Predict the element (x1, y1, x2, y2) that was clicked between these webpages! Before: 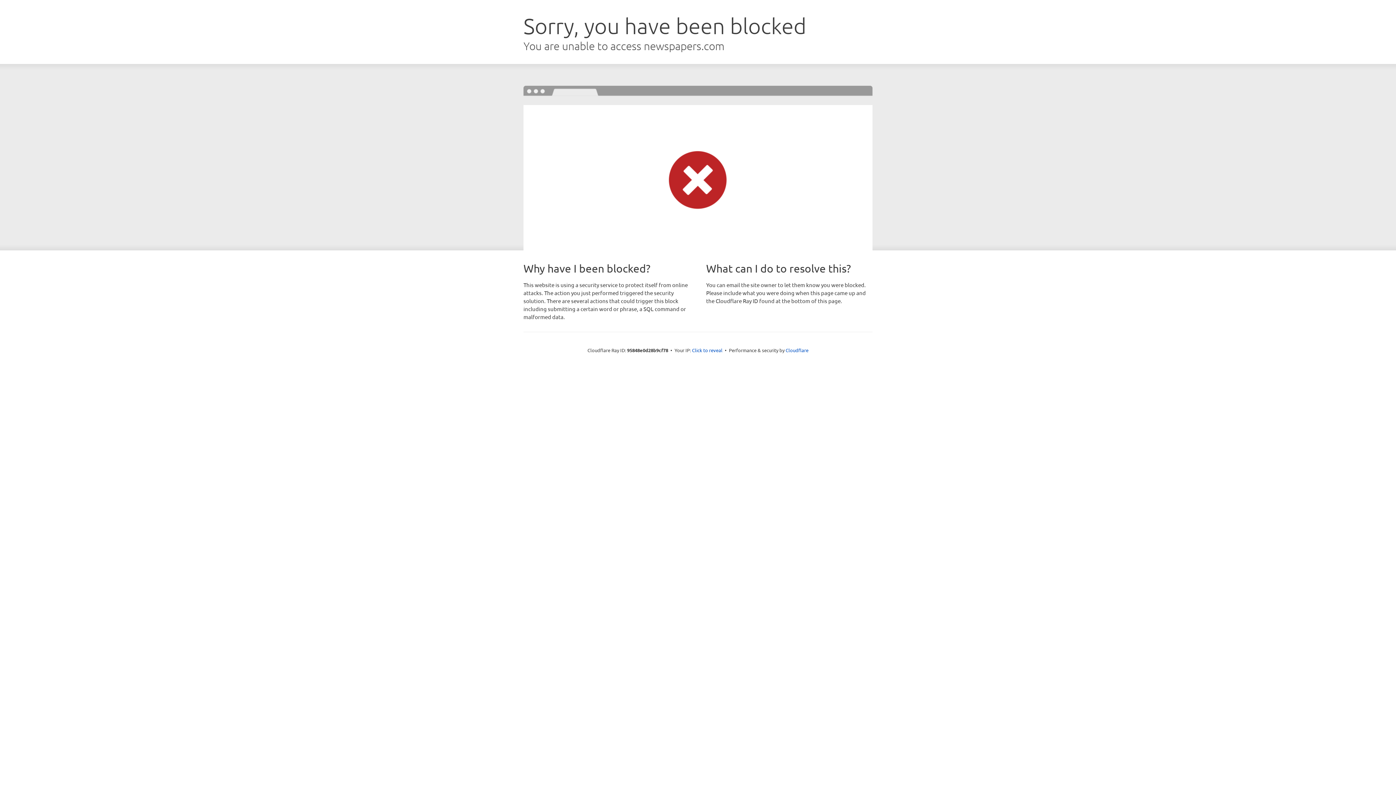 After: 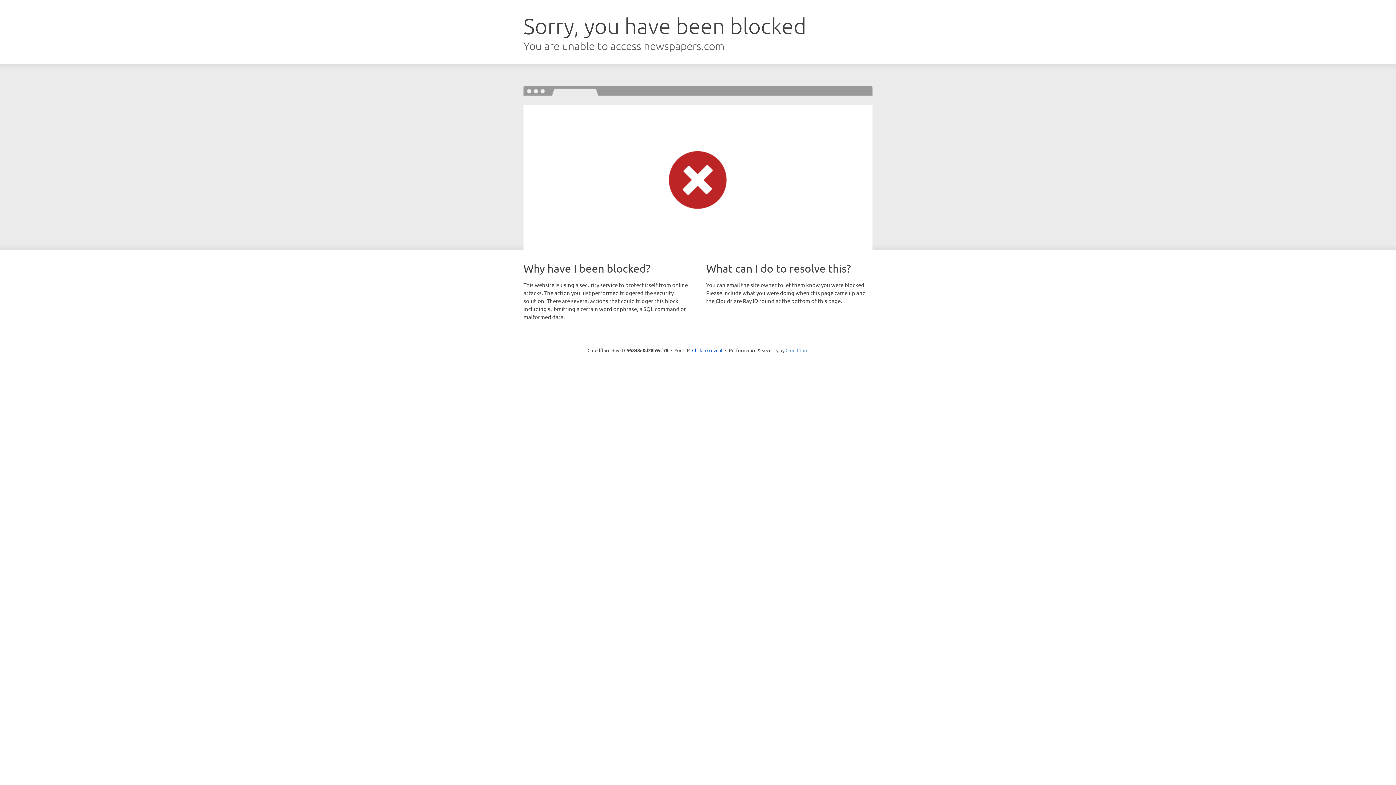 Action: label: Cloudflare bbox: (785, 347, 808, 353)